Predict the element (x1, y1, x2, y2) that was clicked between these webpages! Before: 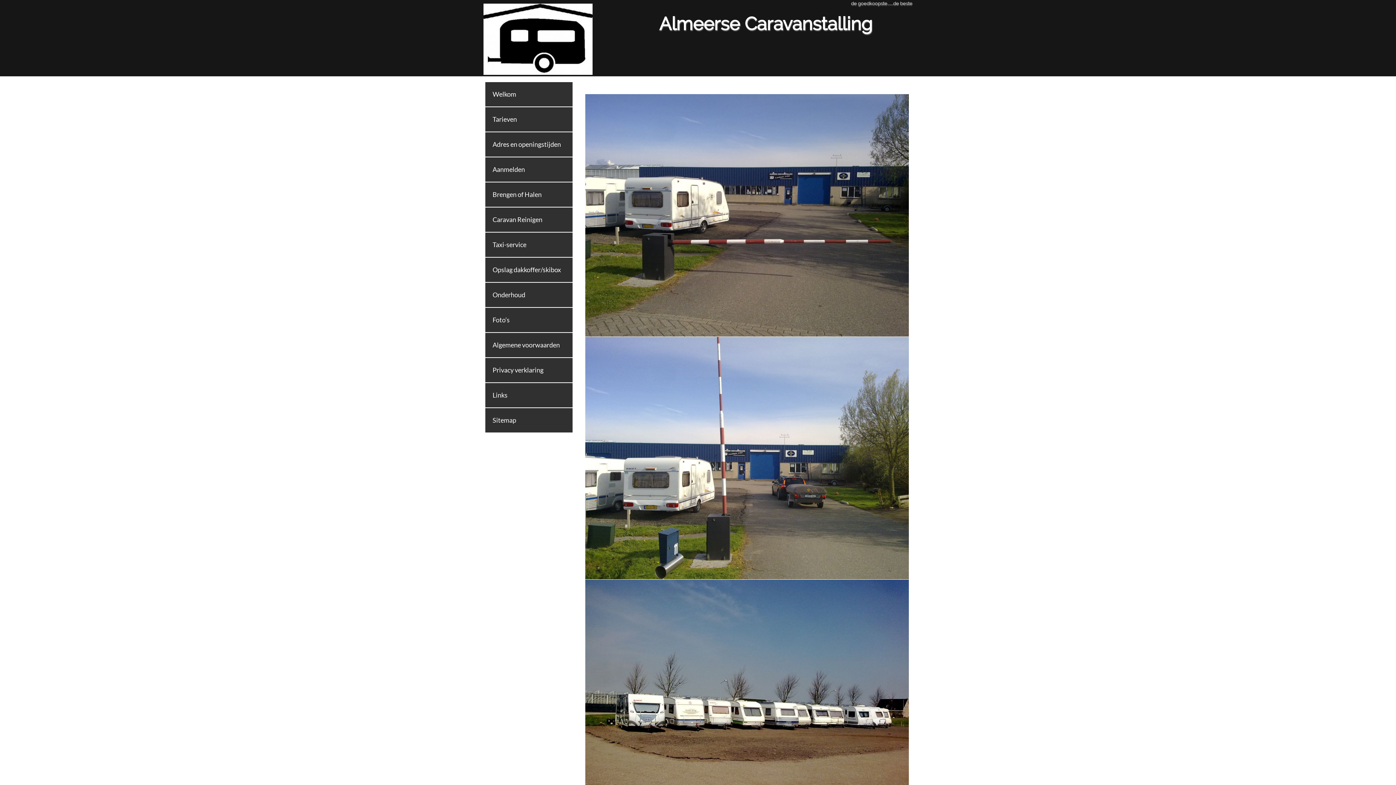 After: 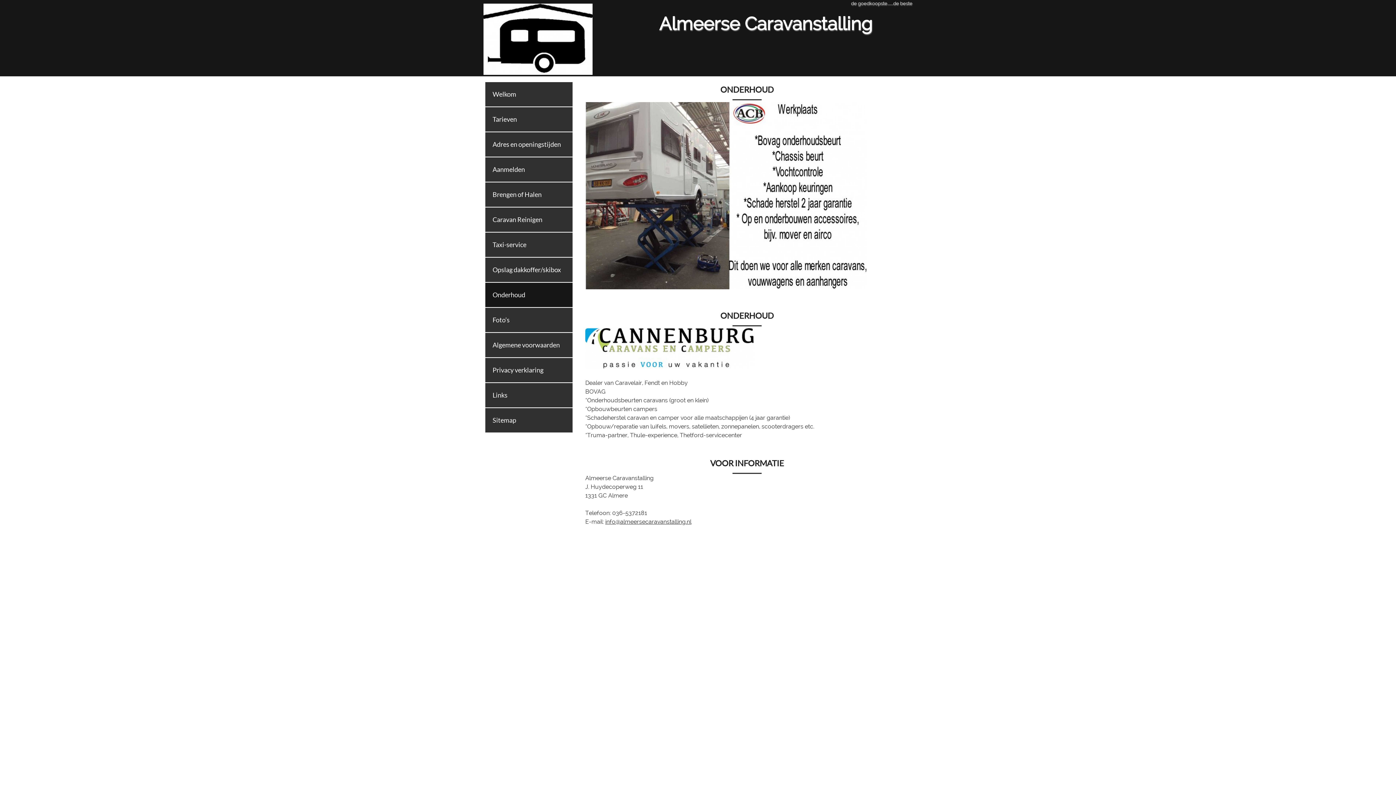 Action: label: Onderhoud bbox: (485, 282, 572, 307)